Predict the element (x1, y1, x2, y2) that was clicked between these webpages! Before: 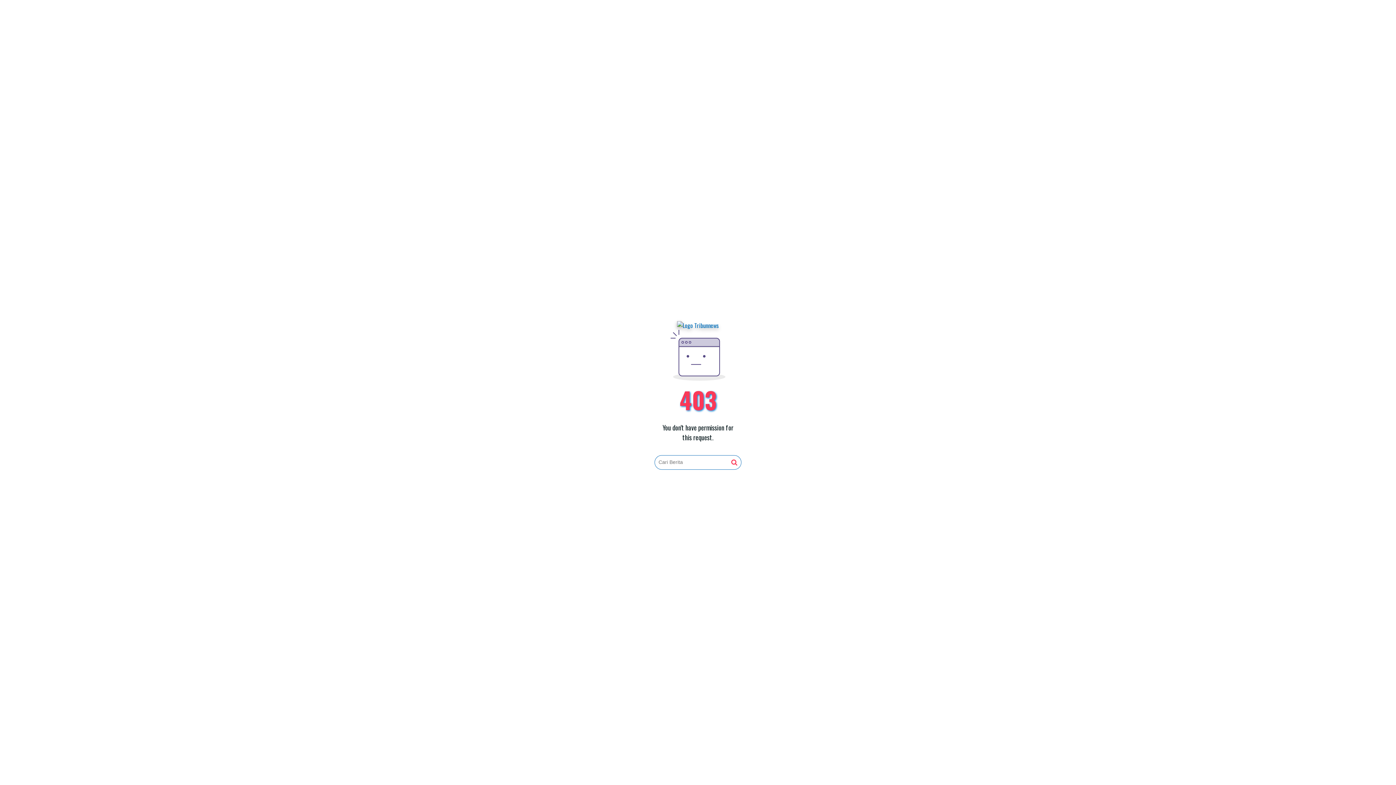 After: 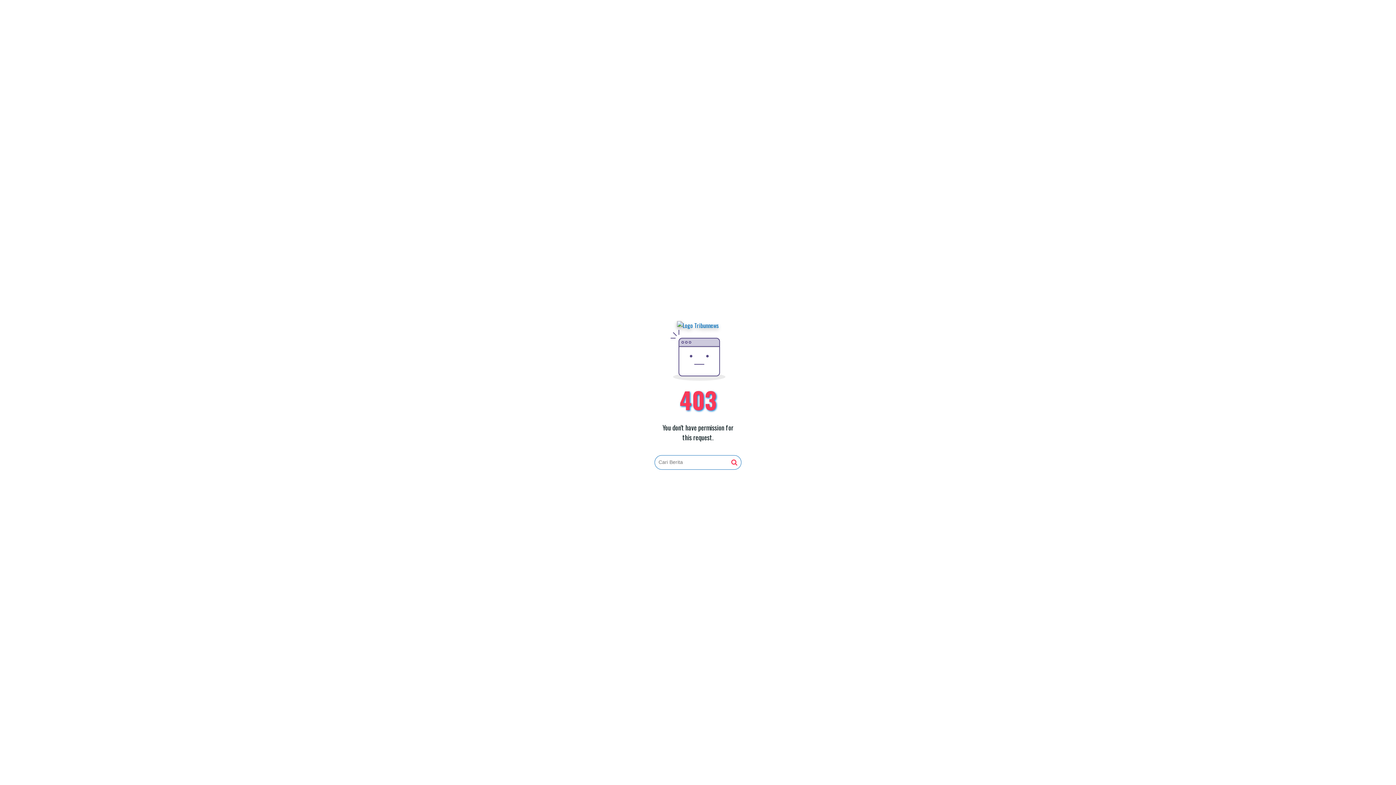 Action: bbox: (731, 459, 737, 466)